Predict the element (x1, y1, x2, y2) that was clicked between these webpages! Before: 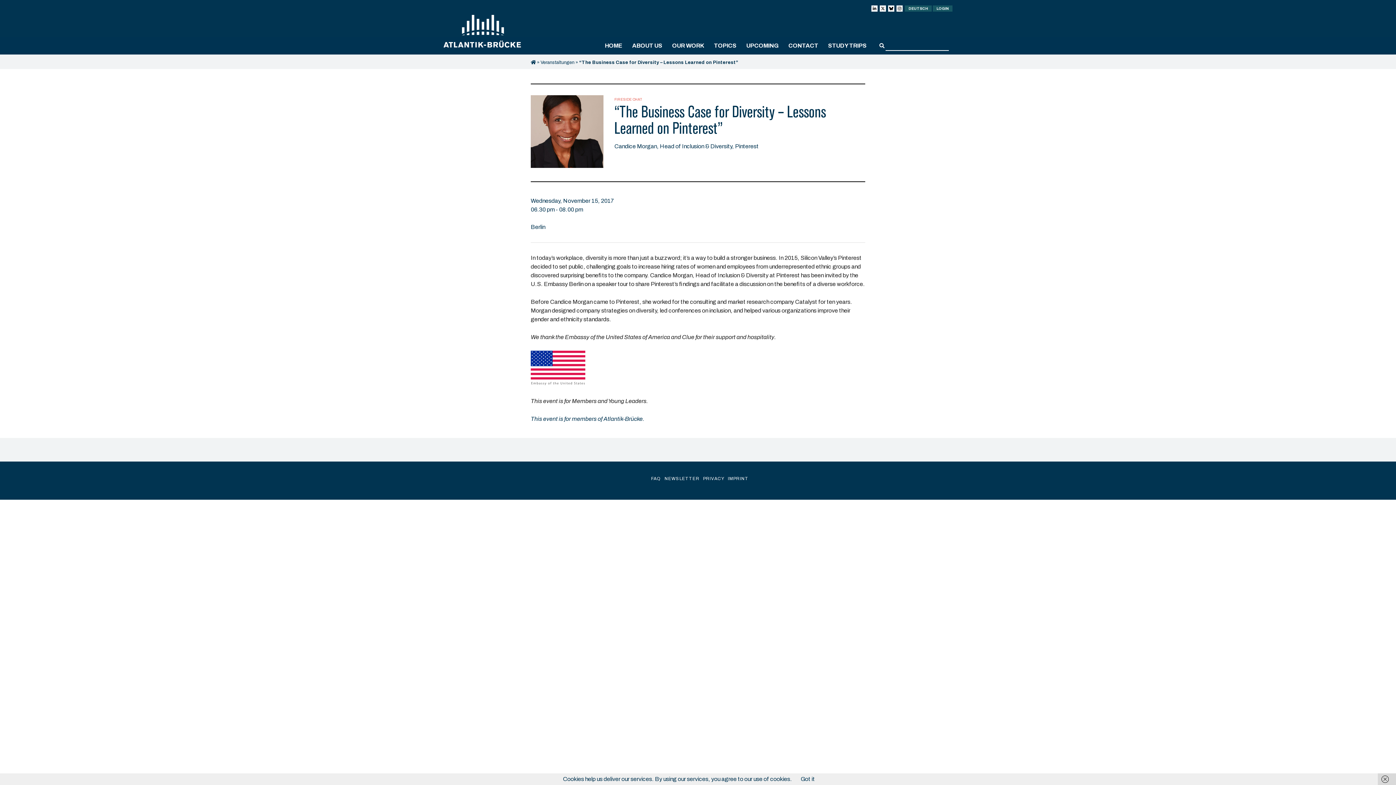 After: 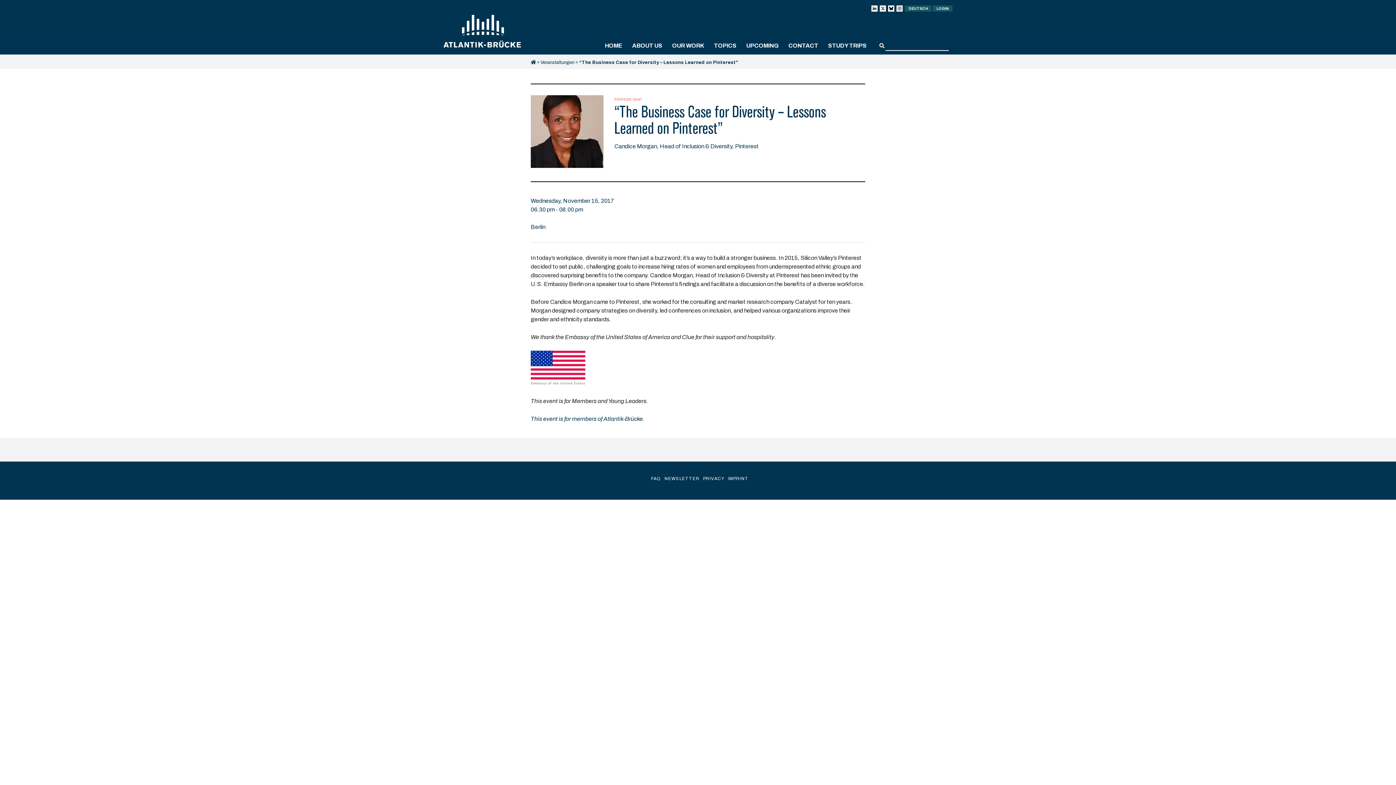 Action: label: Got it bbox: (800, 776, 815, 782)